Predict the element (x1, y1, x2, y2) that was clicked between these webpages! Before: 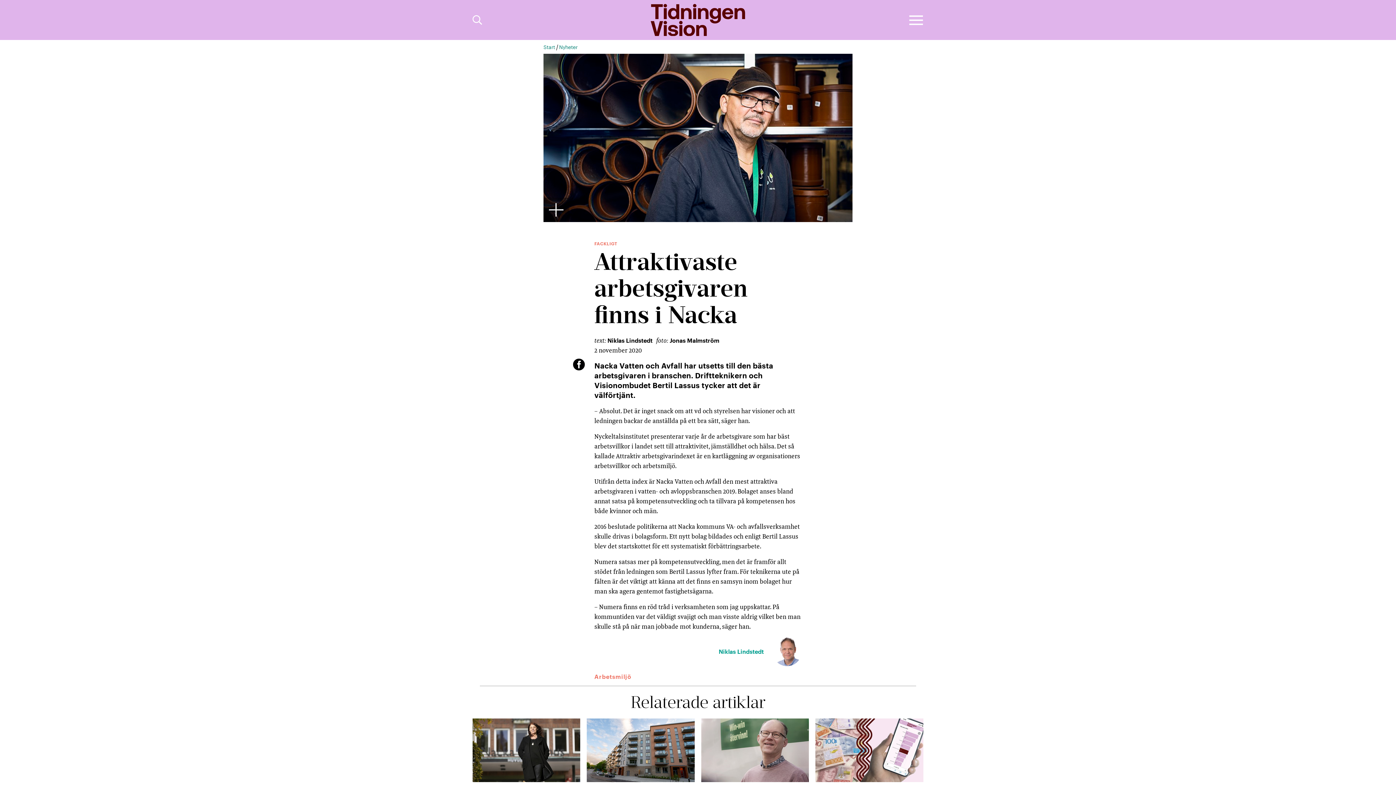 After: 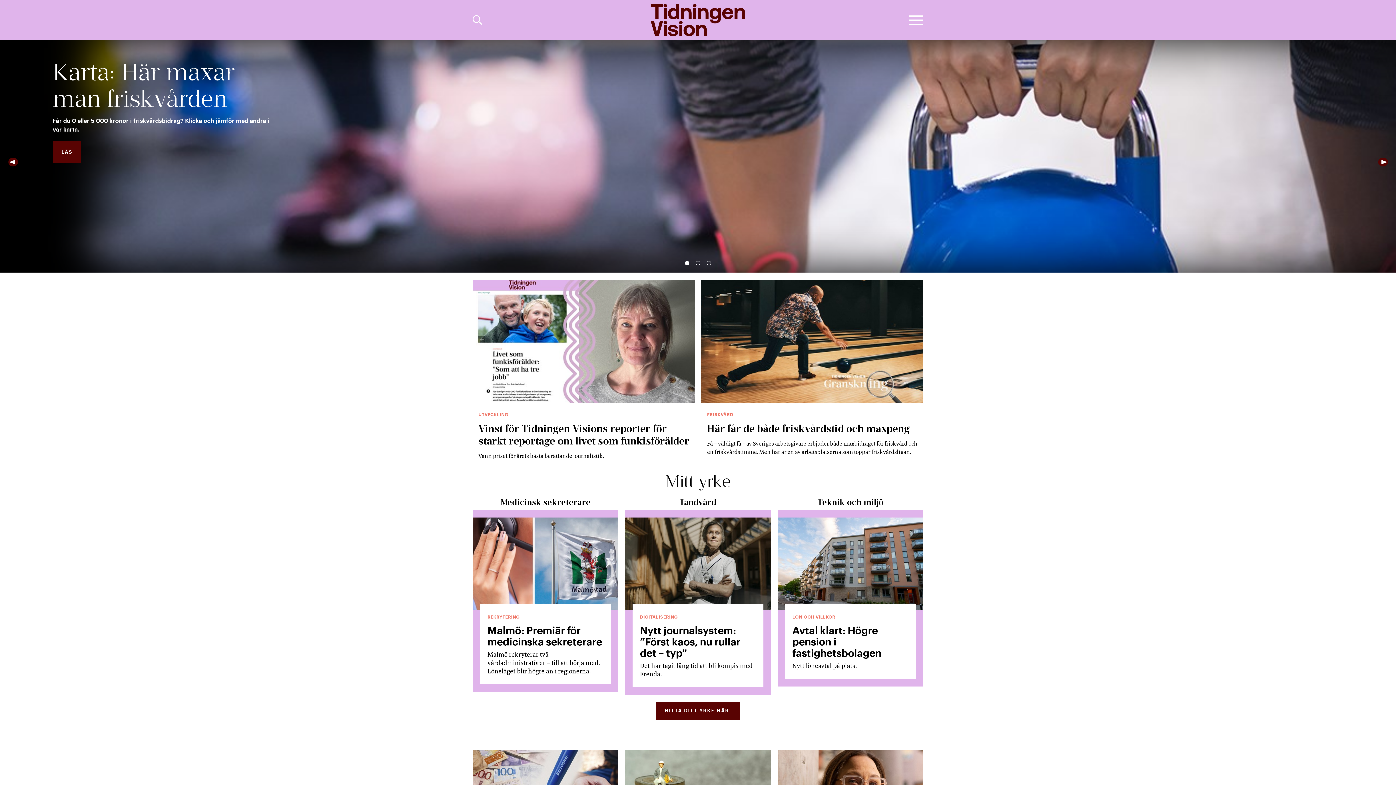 Action: bbox: (650, 0, 745, 40) label: Tidningen Vision